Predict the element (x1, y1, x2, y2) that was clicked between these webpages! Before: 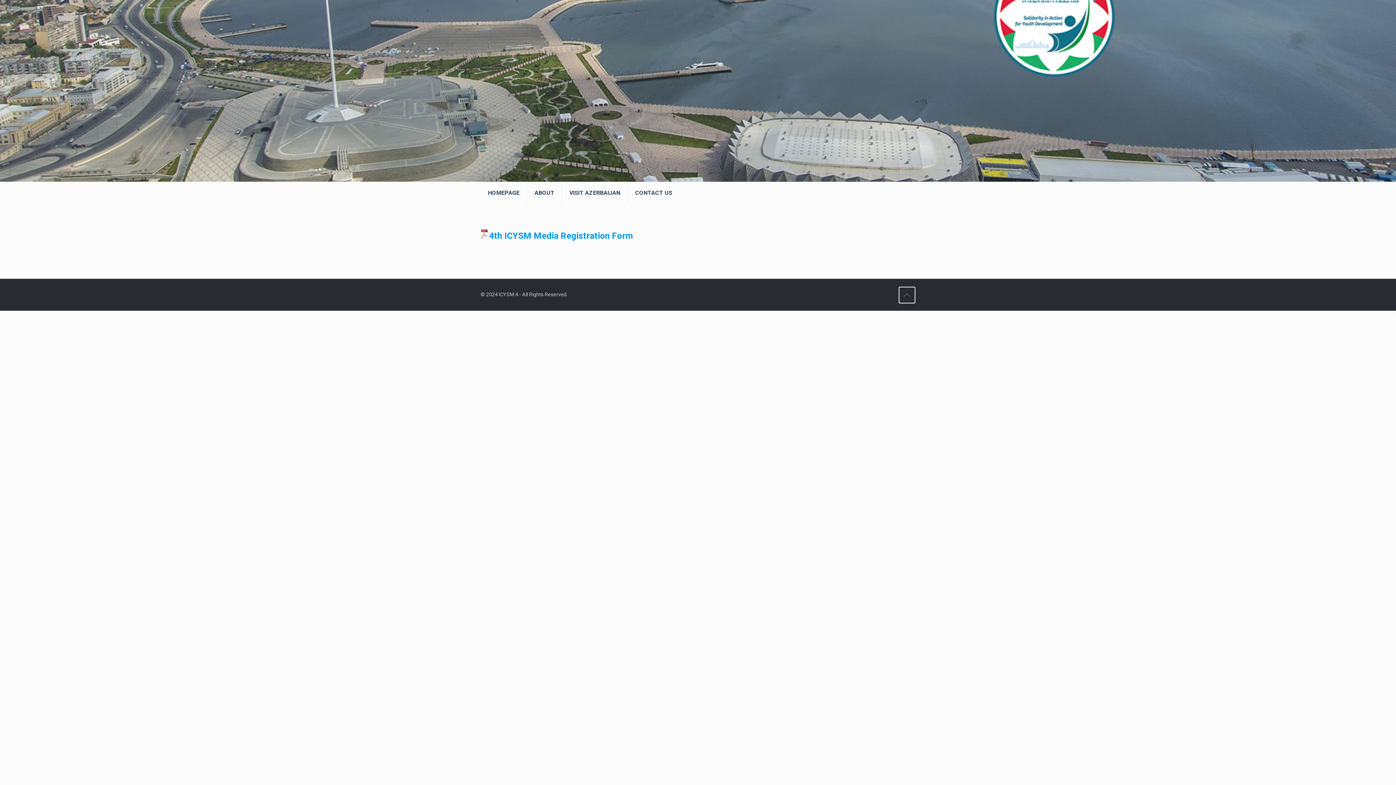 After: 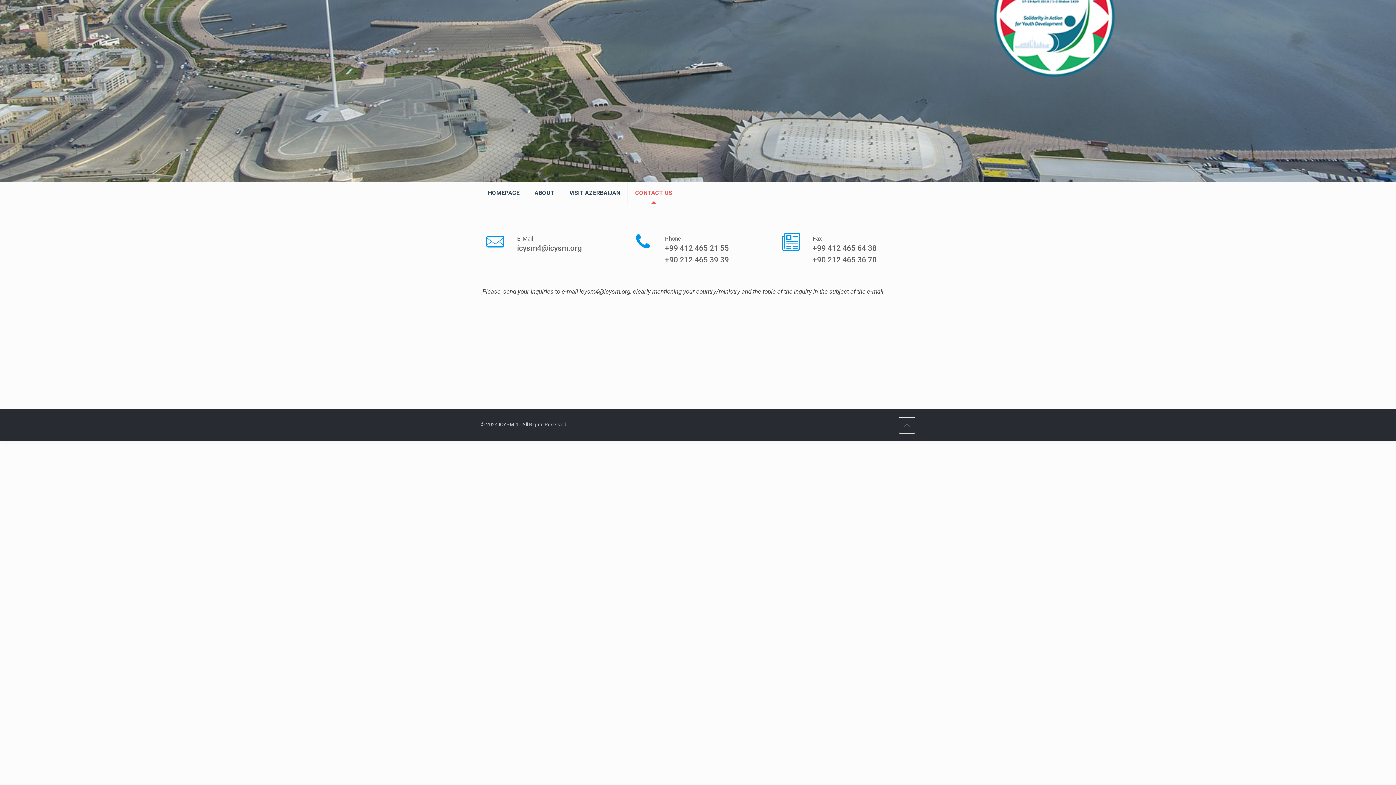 Action: bbox: (628, 182, 679, 204) label: CONTACT US